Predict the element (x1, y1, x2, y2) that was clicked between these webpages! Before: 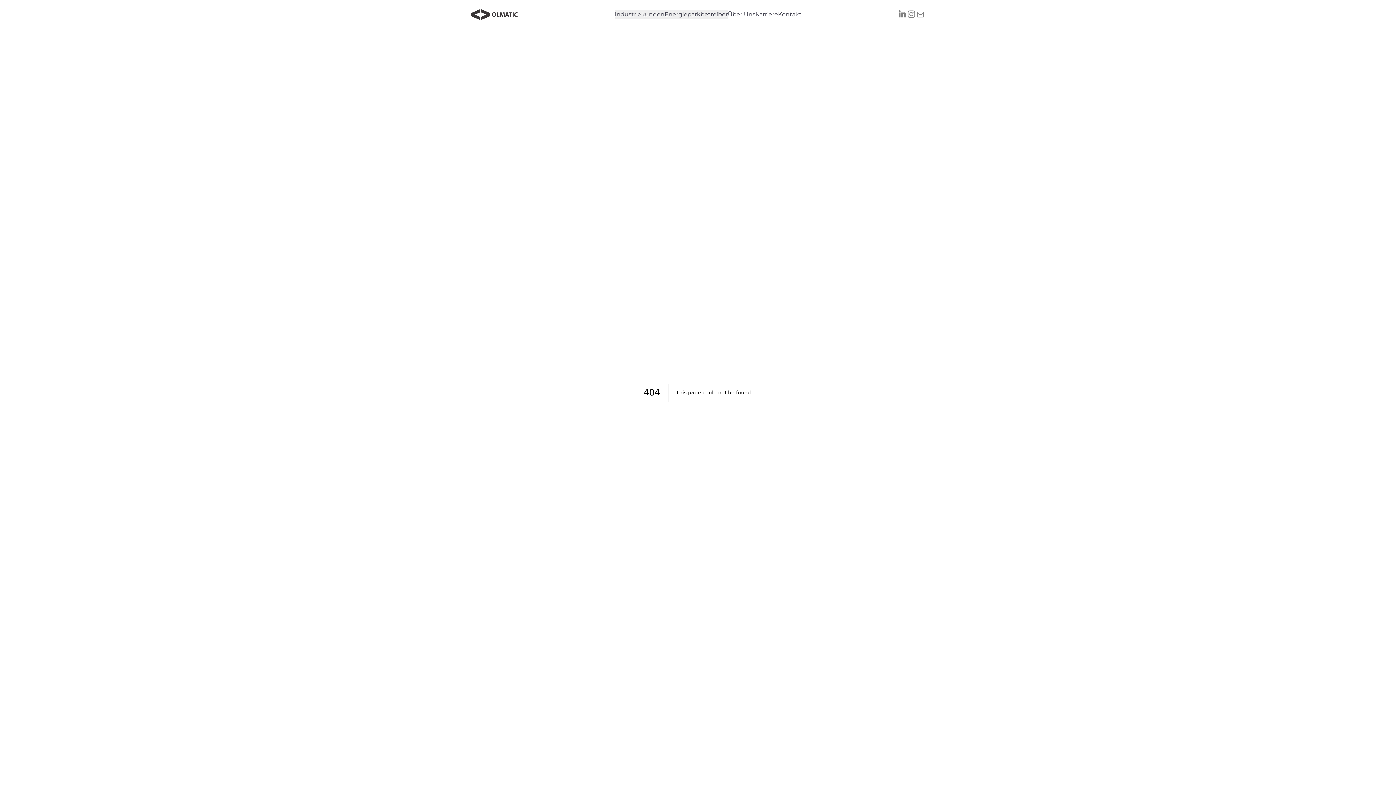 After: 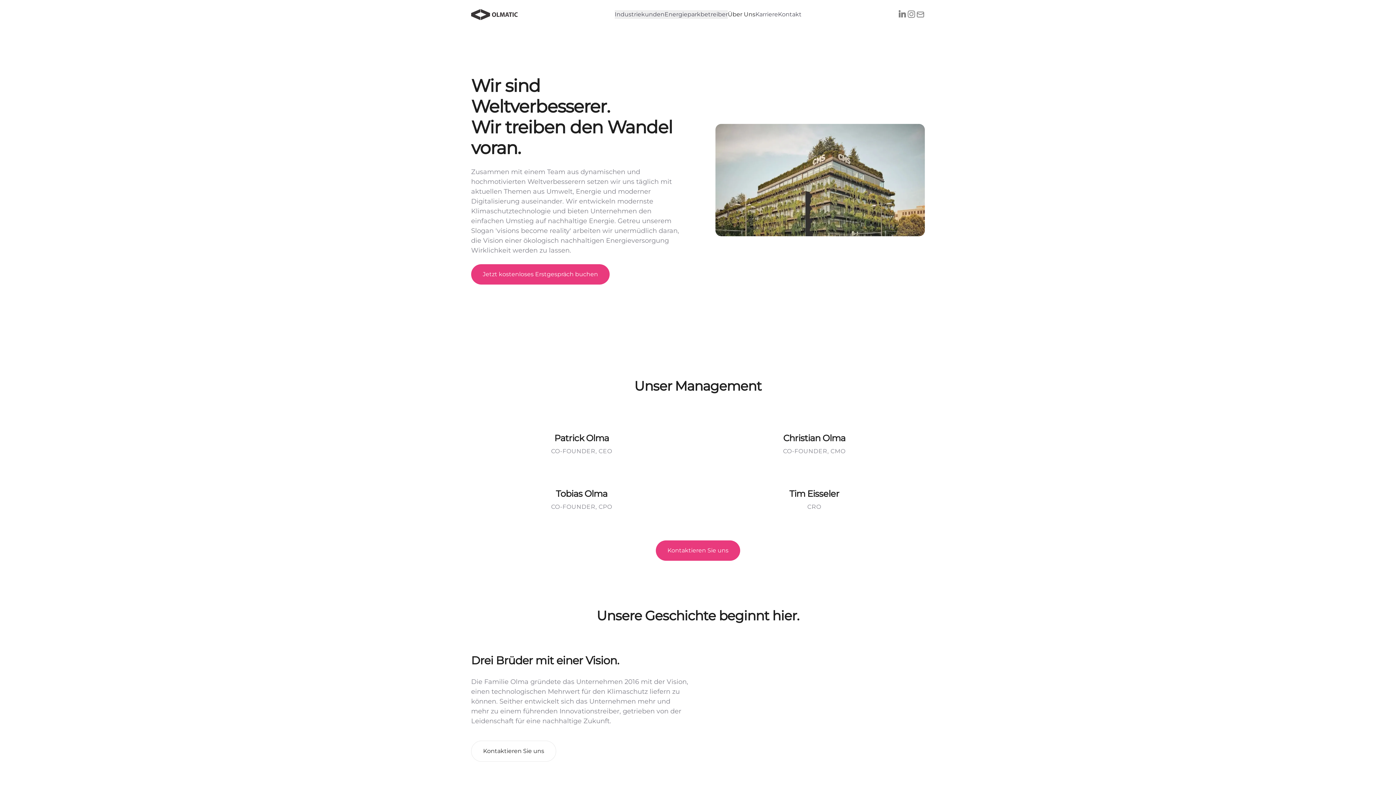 Action: label: Über Uns bbox: (728, 10, 755, 18)